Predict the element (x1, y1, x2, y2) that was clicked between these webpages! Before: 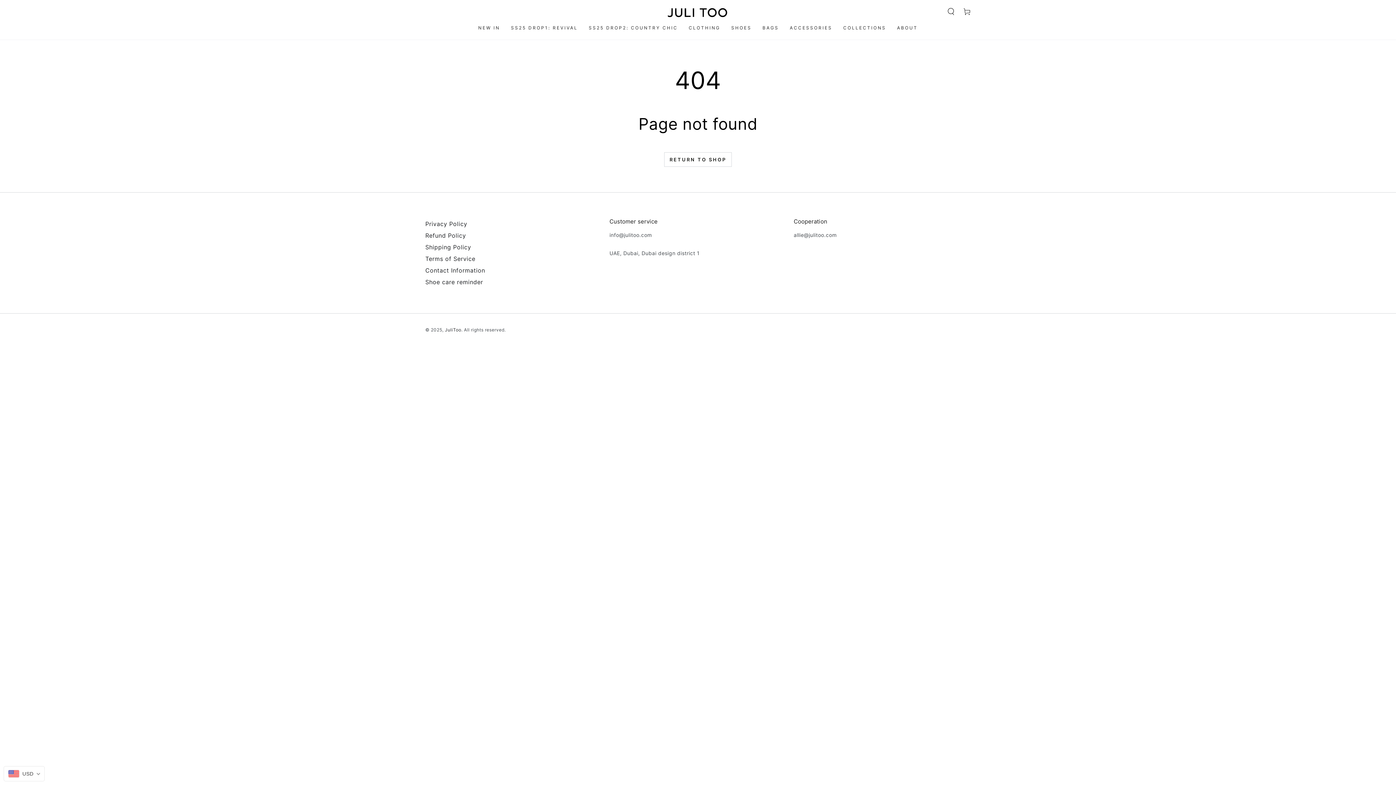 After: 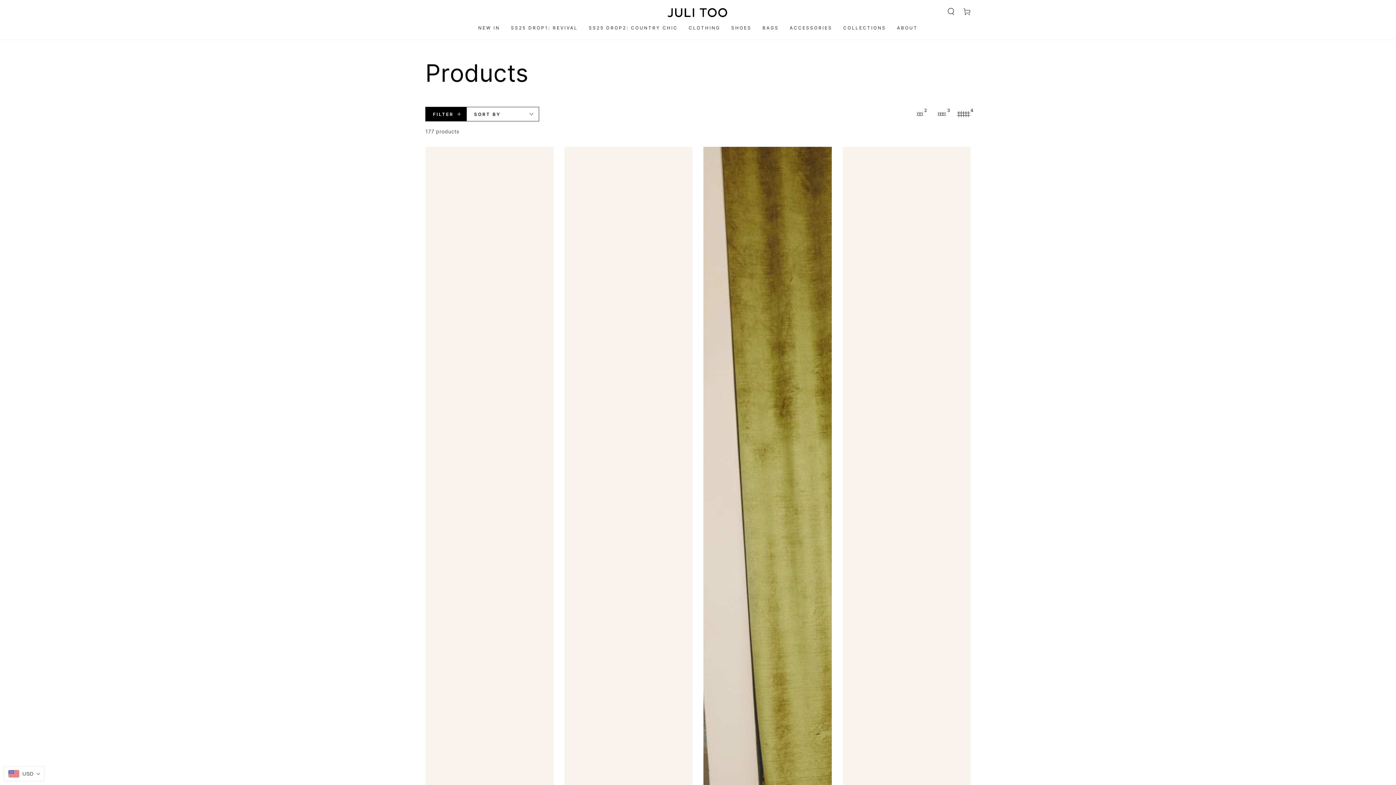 Action: bbox: (664, 152, 732, 166) label: RETURN TO SHOP